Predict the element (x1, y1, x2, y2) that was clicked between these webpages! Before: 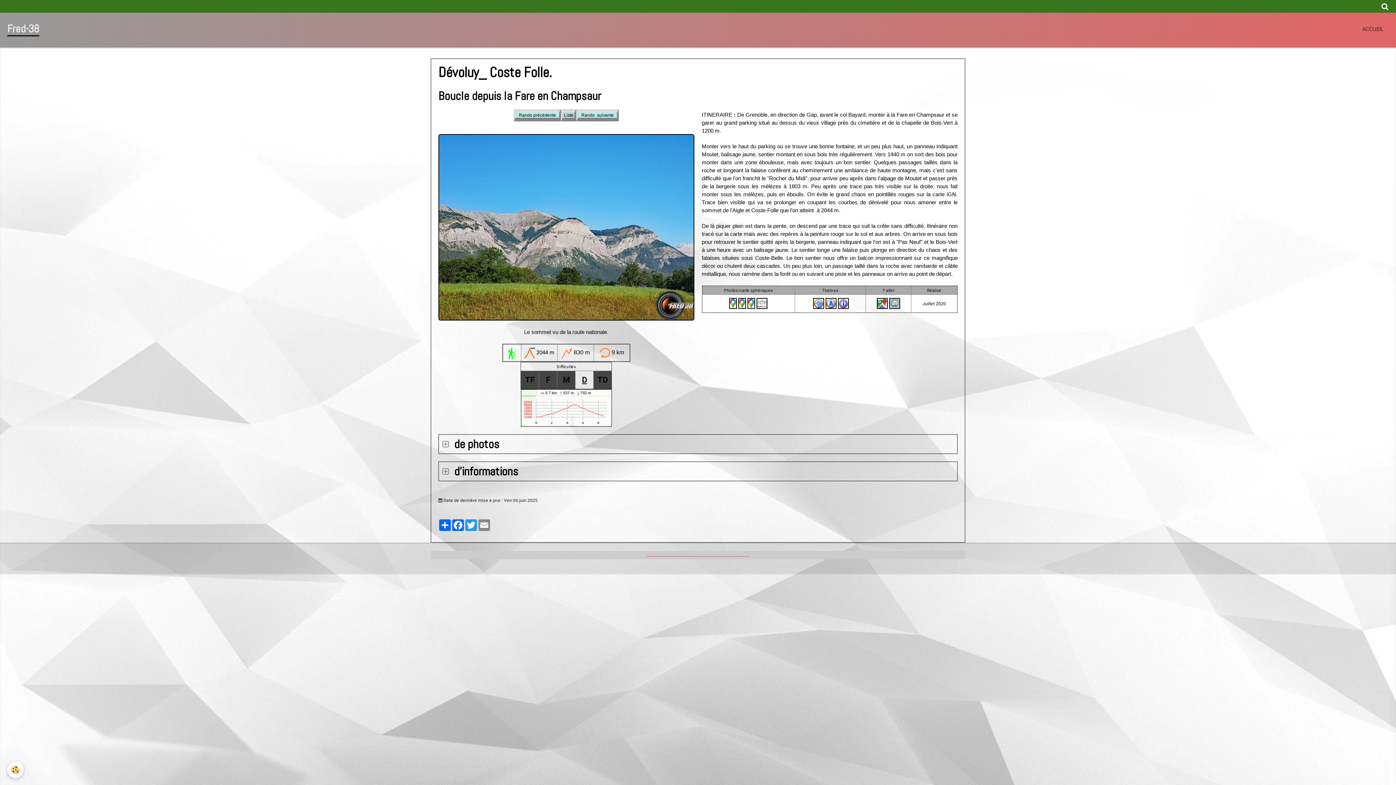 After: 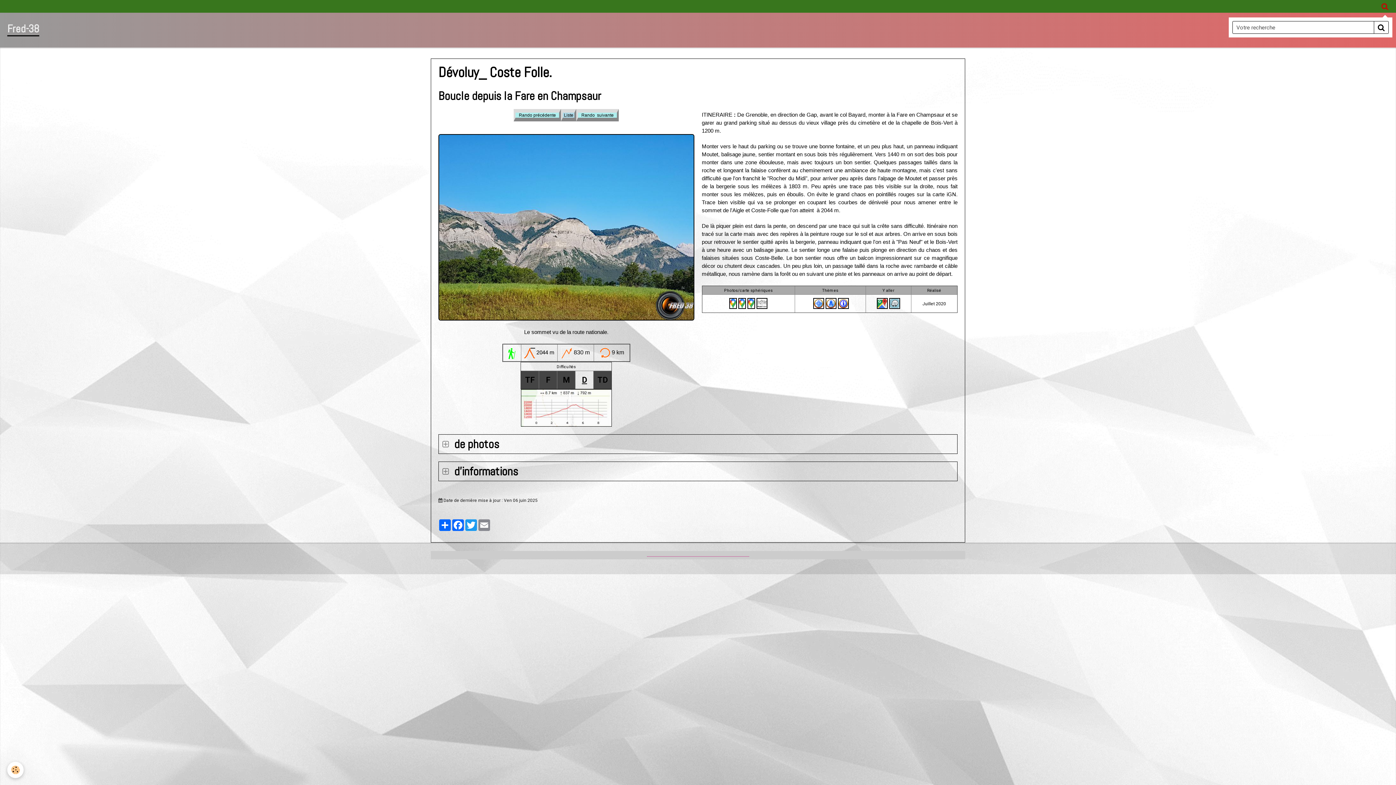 Action: bbox: (1377, 0, 1392, 12)